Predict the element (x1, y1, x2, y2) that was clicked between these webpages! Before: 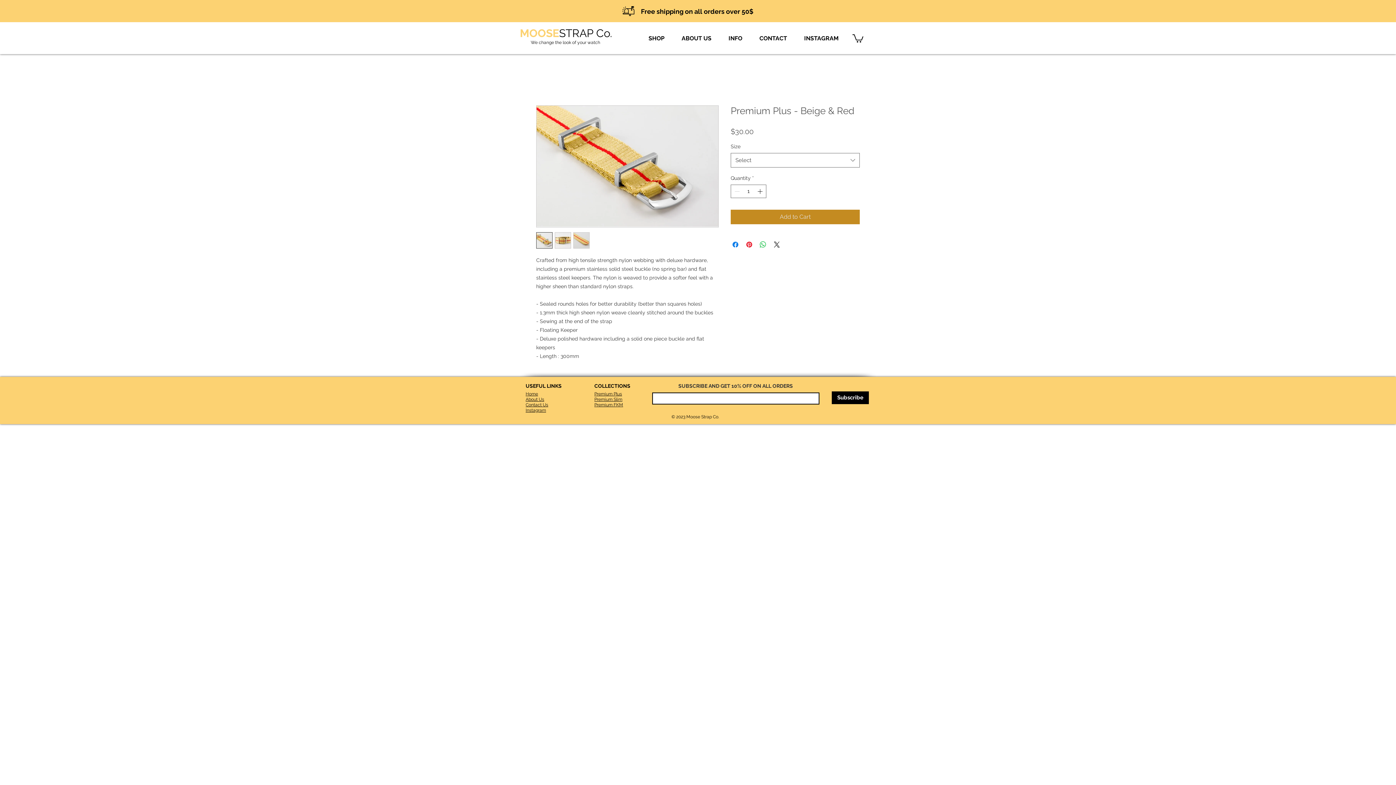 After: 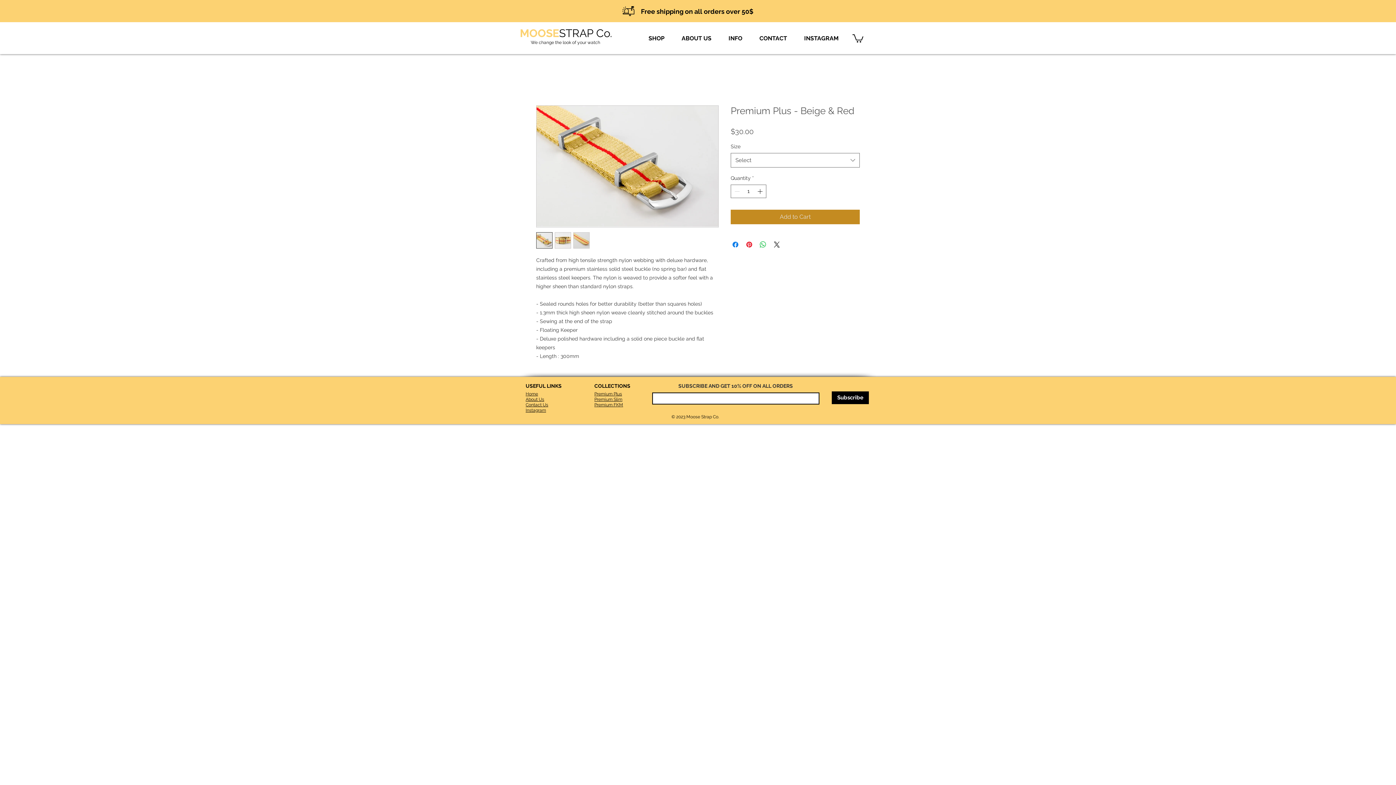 Action: bbox: (573, 232, 589, 248)